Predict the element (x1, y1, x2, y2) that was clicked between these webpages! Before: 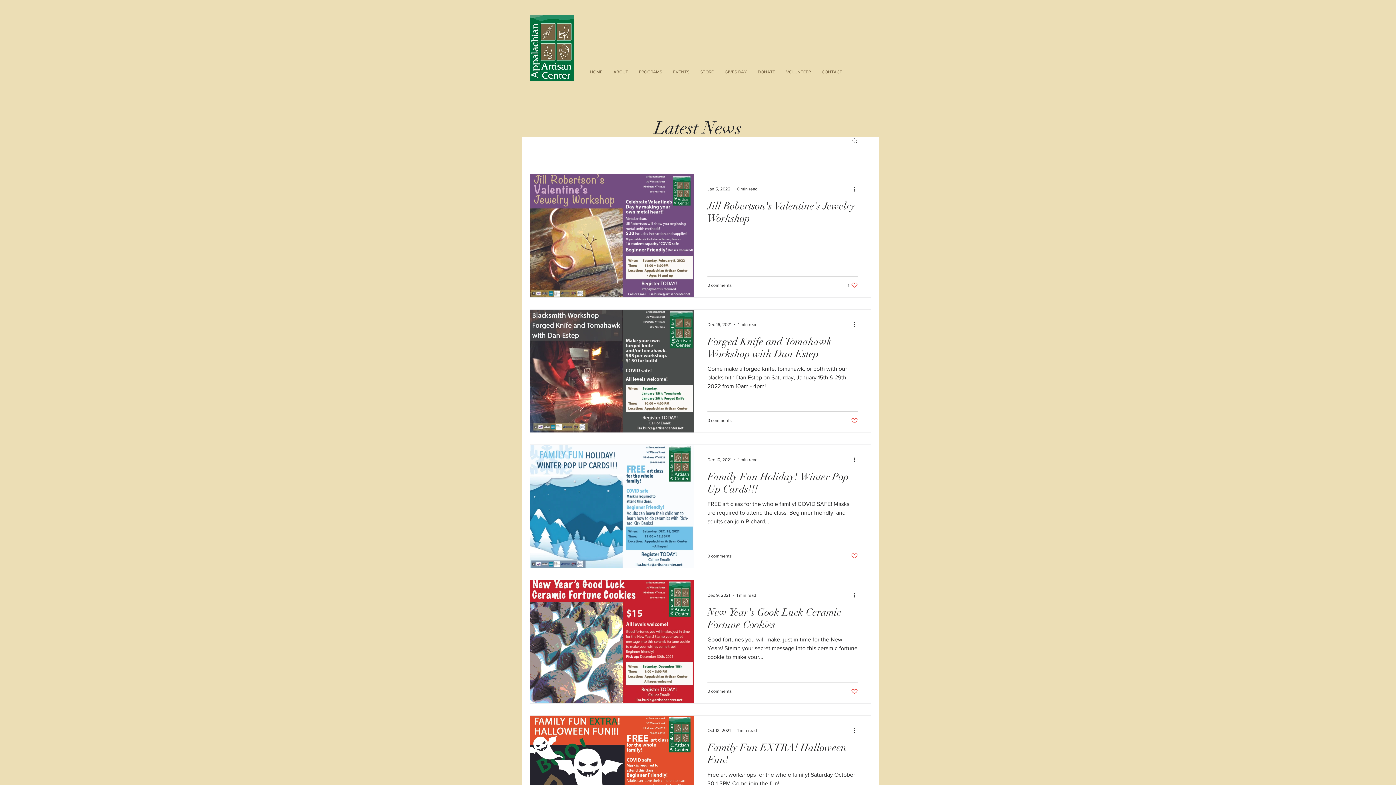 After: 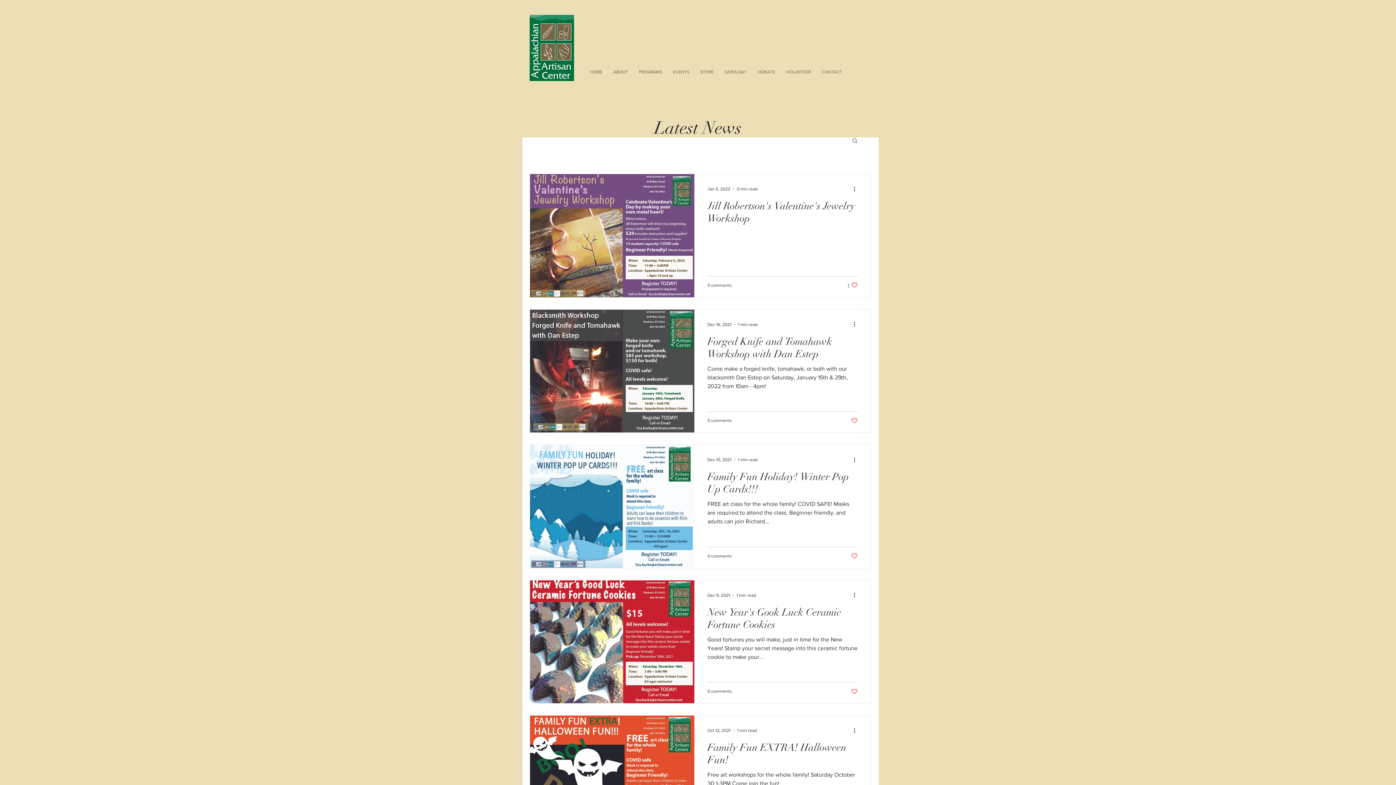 Action: bbox: (848, 281, 858, 288) label: Like post